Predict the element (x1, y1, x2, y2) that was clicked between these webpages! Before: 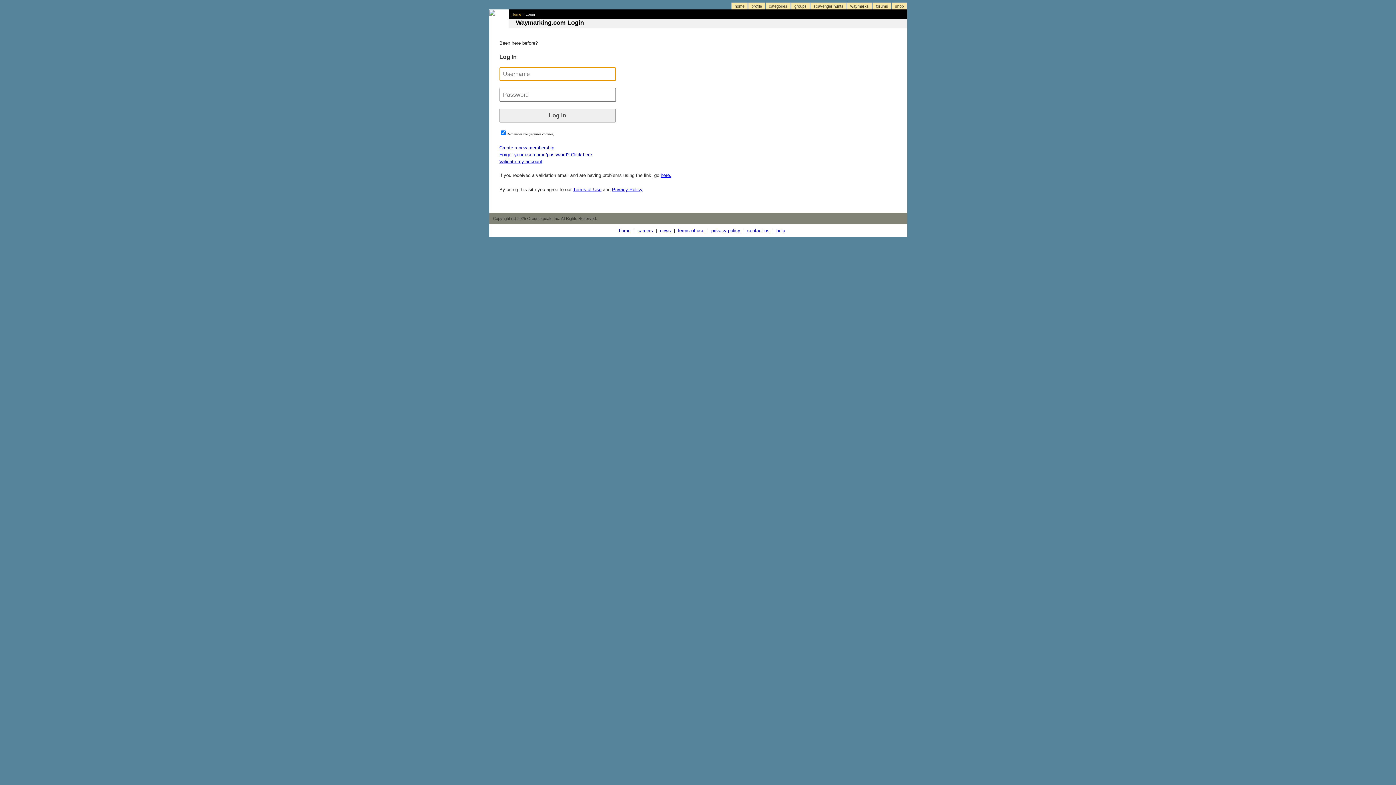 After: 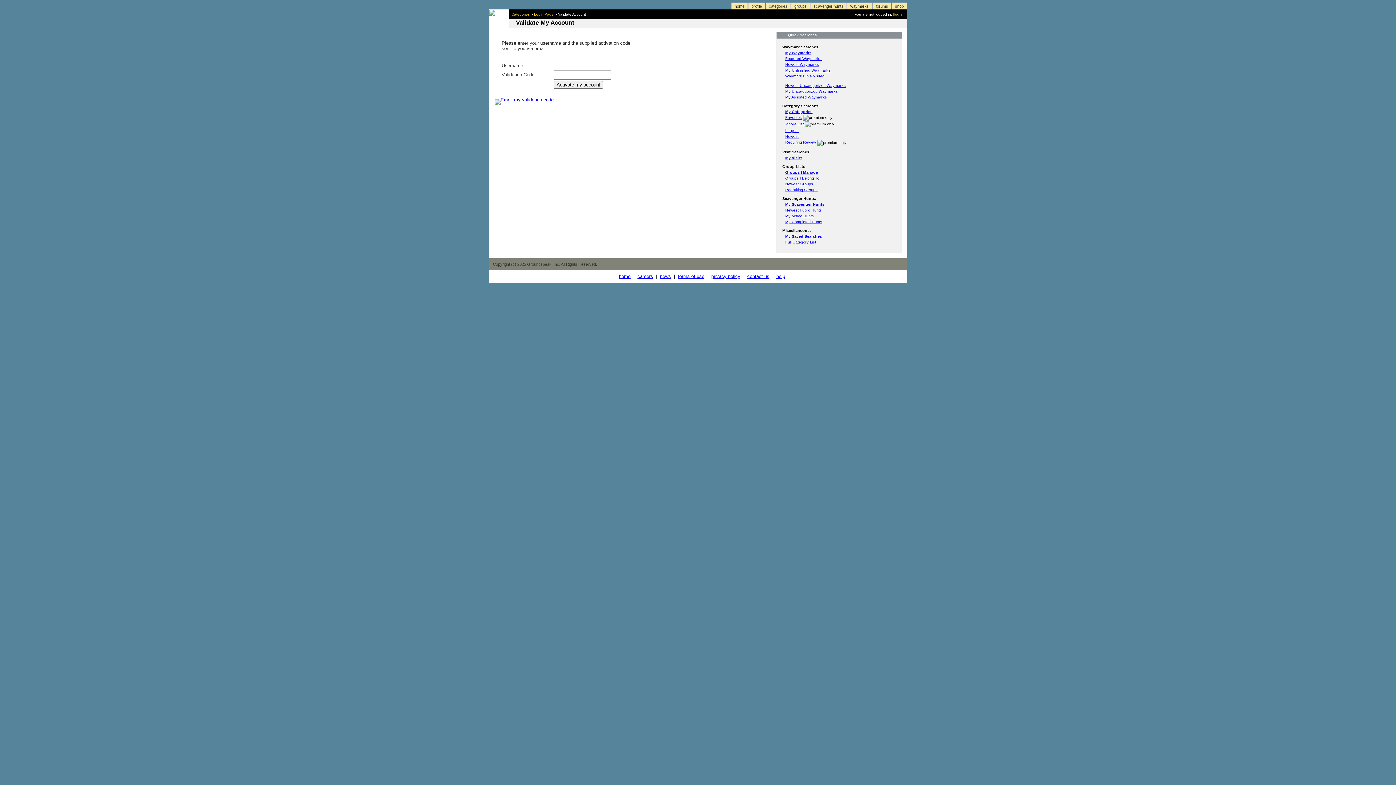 Action: bbox: (660, 172, 671, 178) label: here.